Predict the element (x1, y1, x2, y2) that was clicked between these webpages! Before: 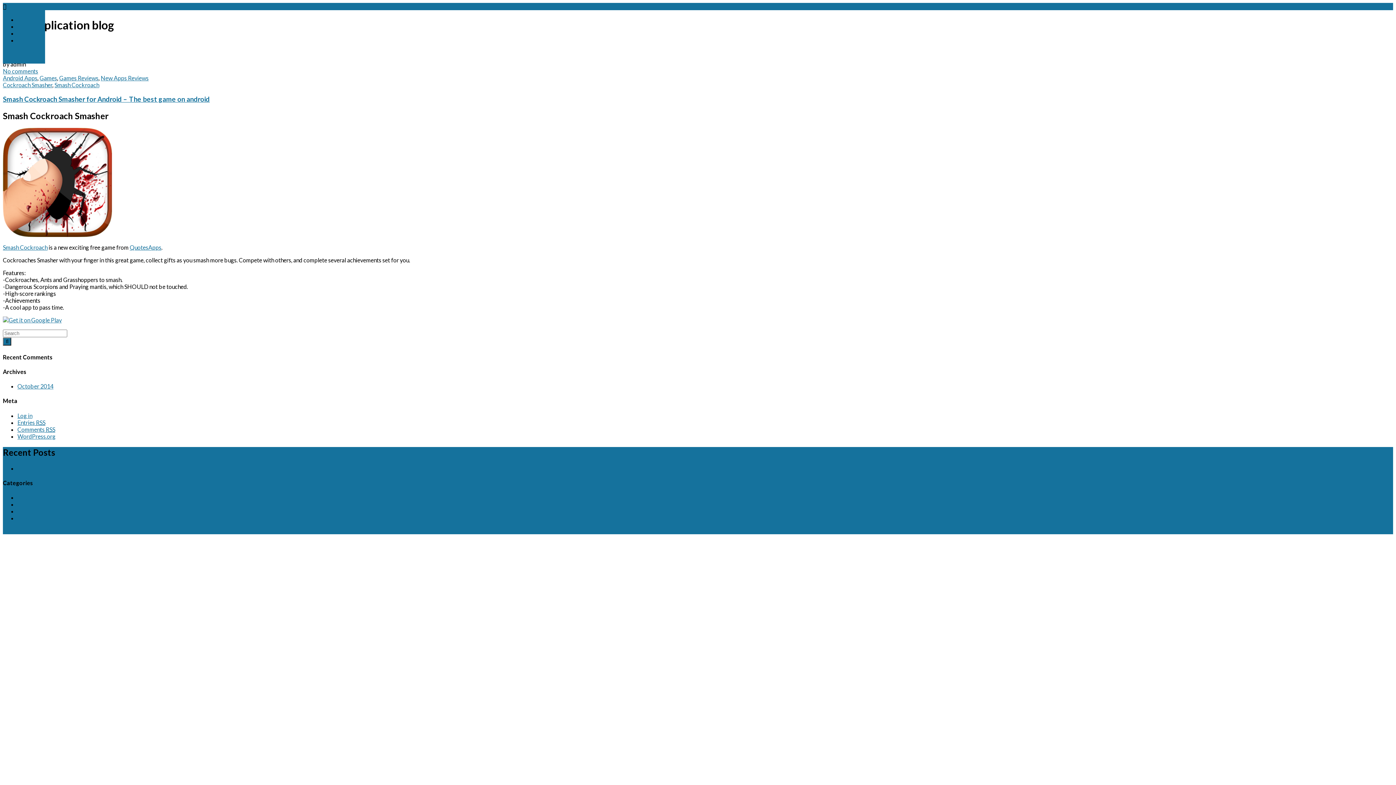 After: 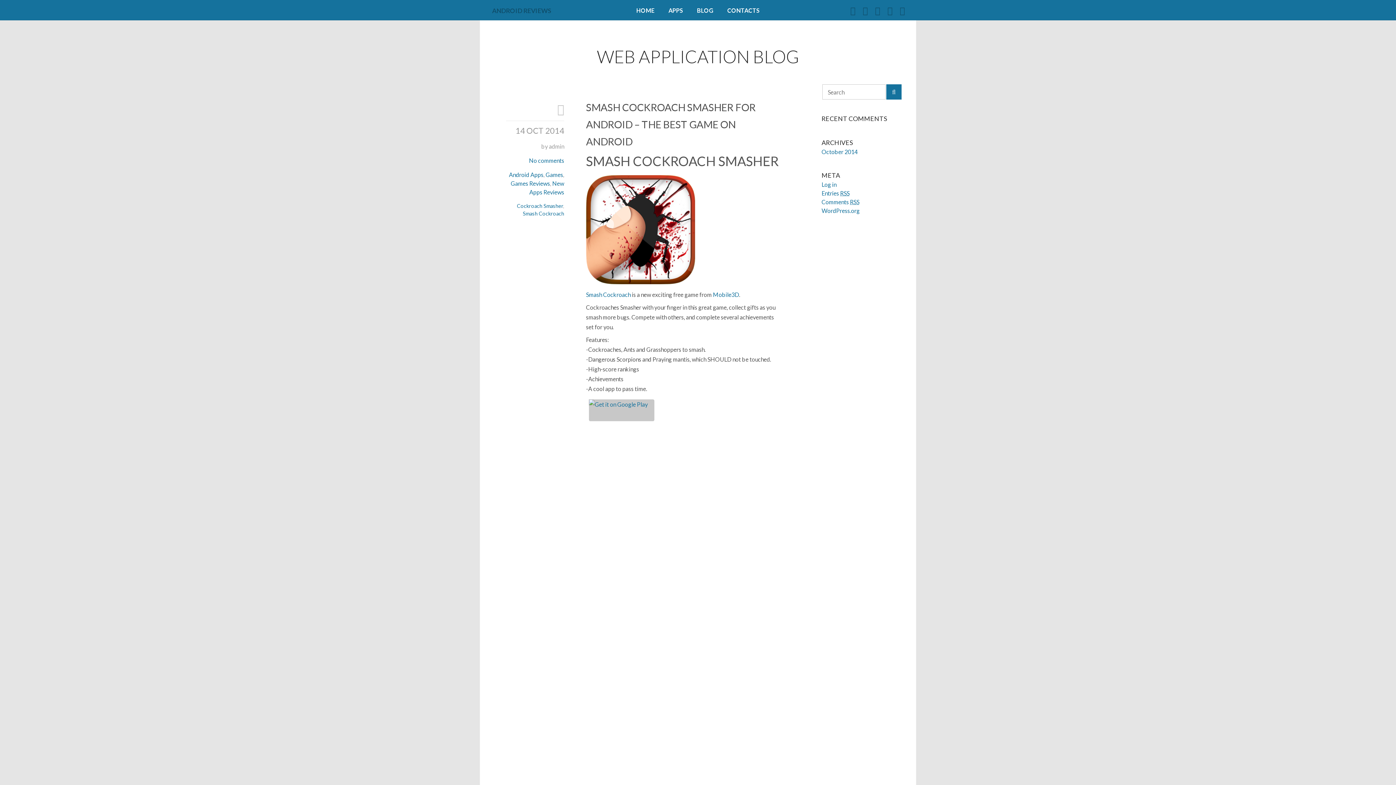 Action: bbox: (100, 74, 148, 81) label: New Apps Reviews